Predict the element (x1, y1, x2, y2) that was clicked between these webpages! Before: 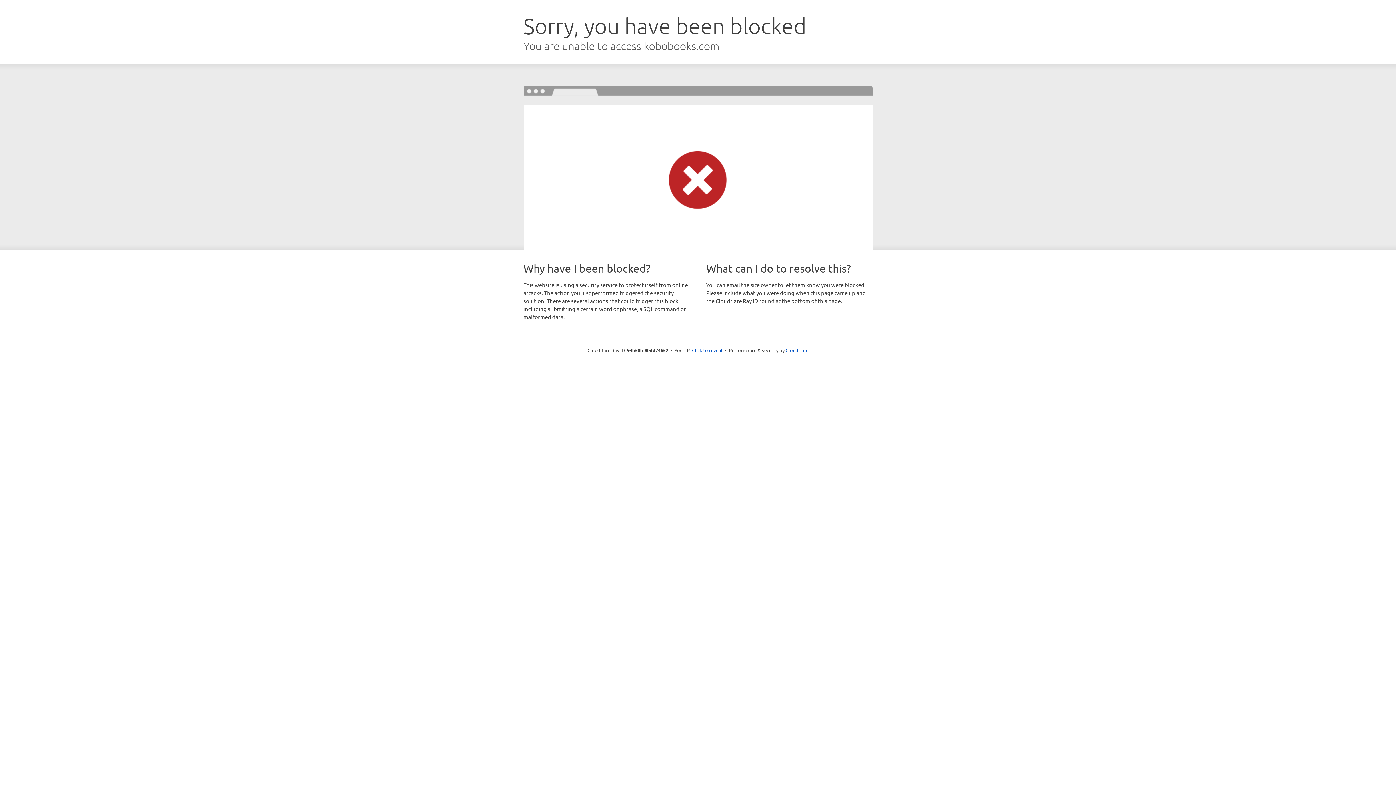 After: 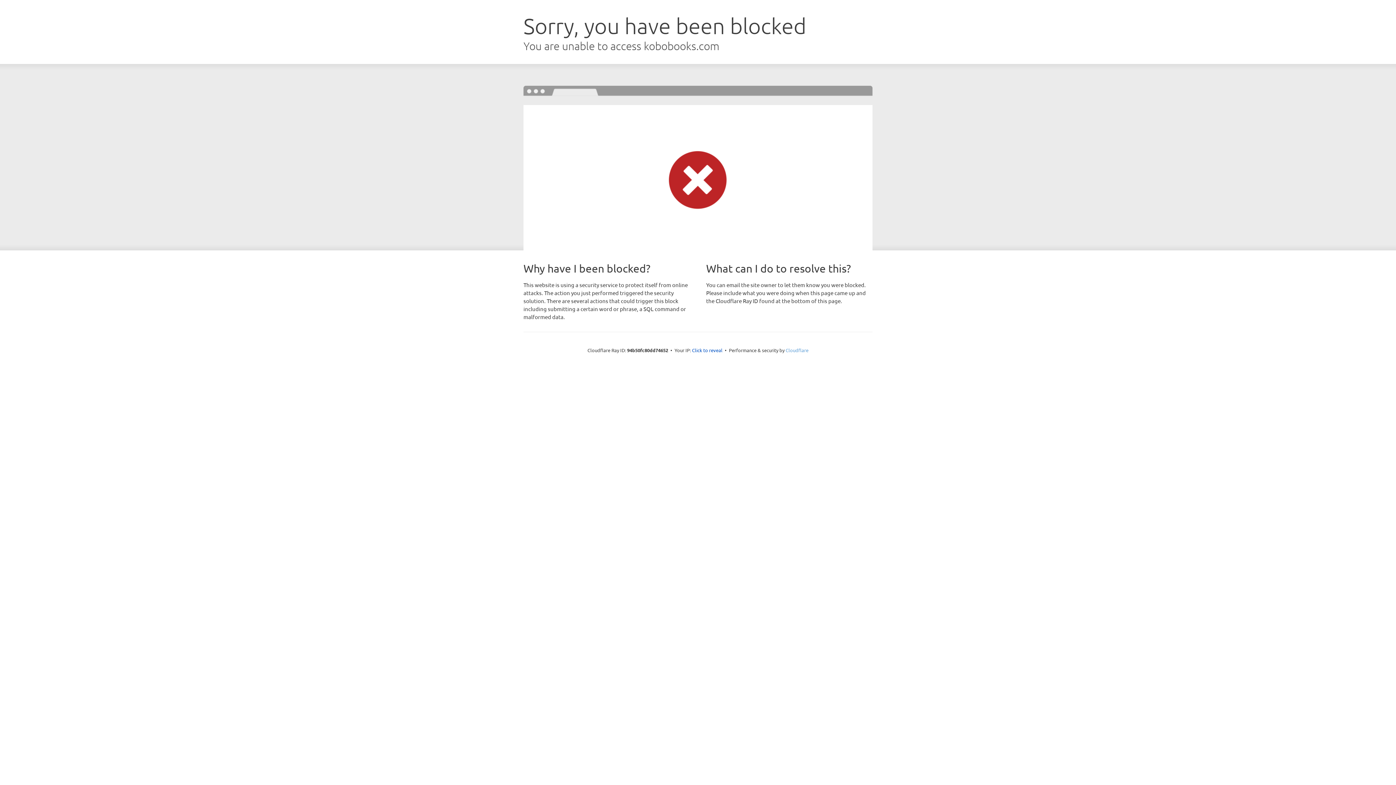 Action: label: Cloudflare bbox: (785, 347, 808, 353)